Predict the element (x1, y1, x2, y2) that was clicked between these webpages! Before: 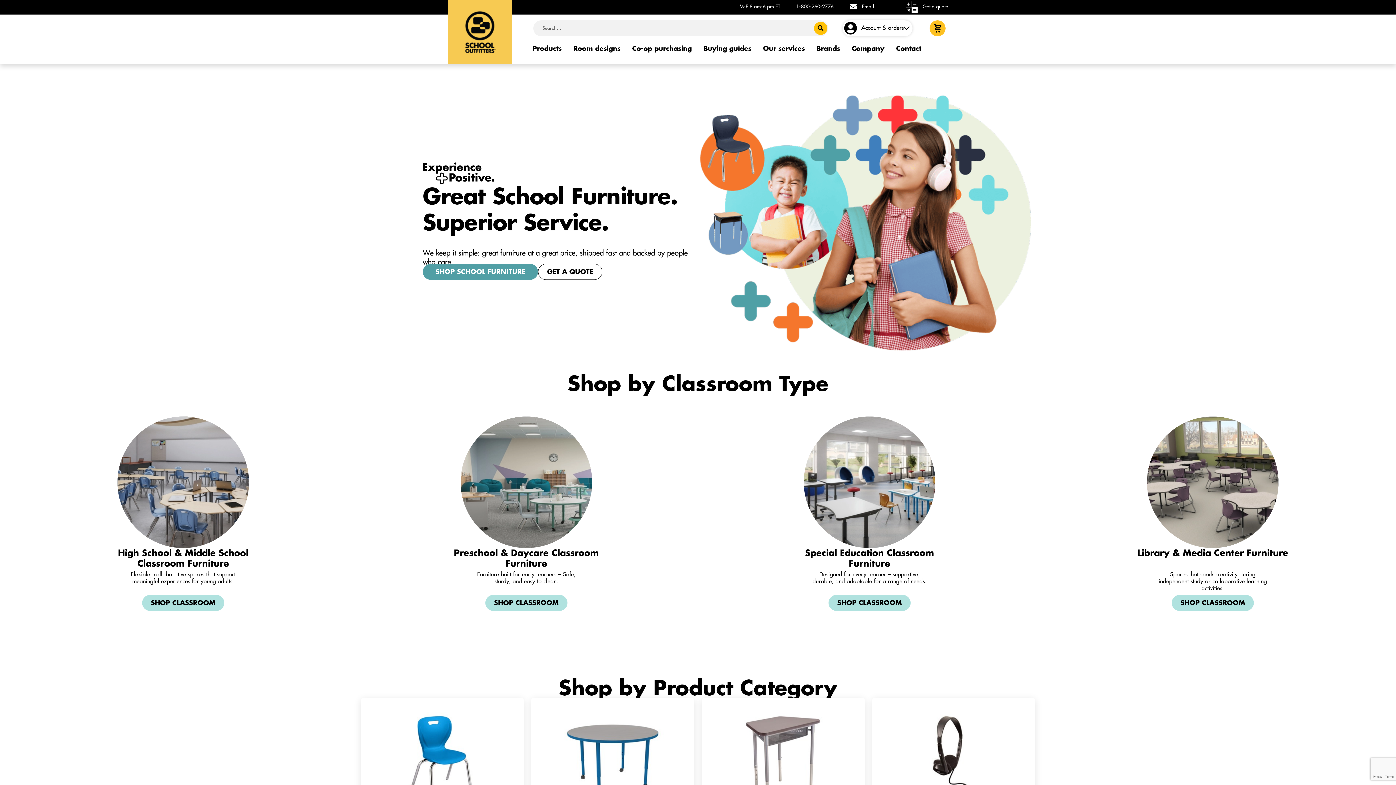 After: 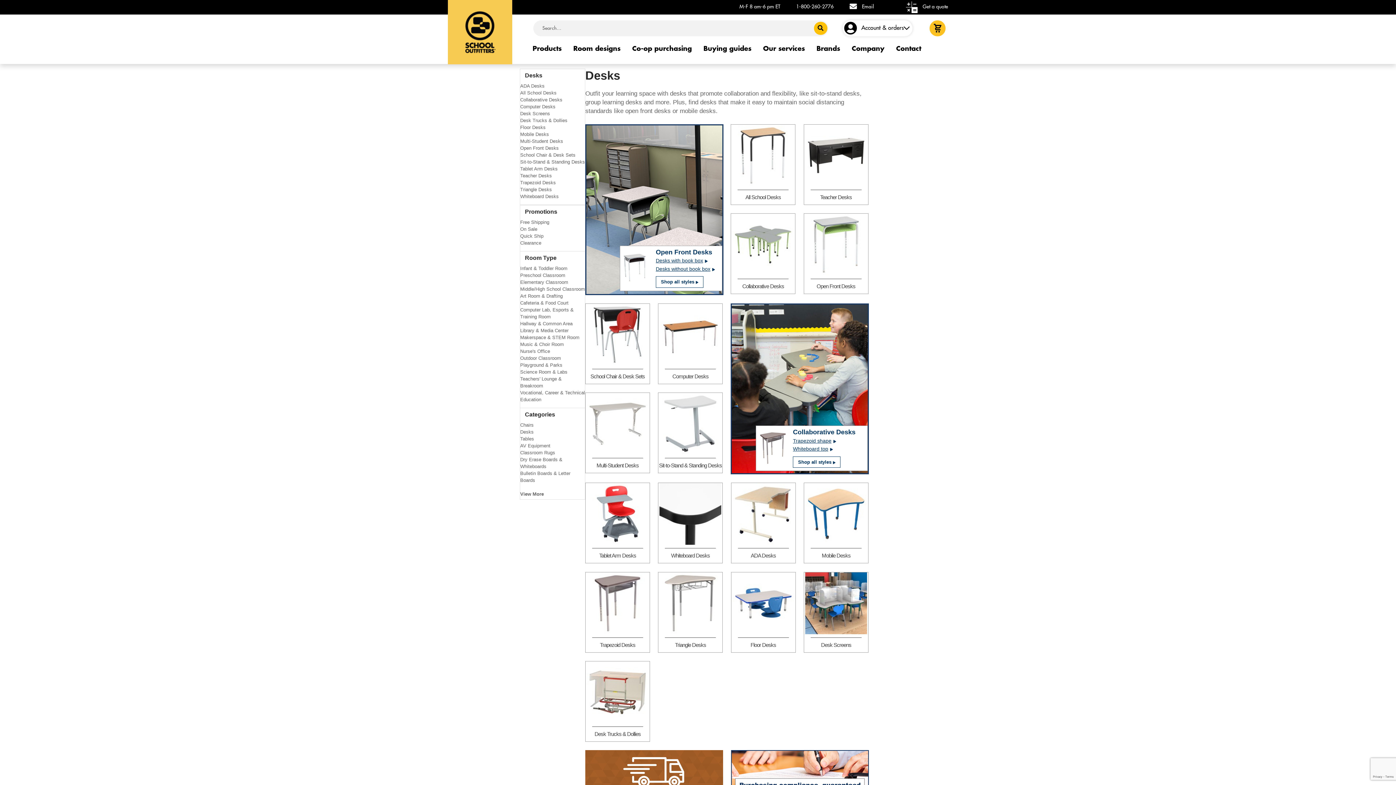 Action: label: Desks bbox: (706, 711, 860, 835)